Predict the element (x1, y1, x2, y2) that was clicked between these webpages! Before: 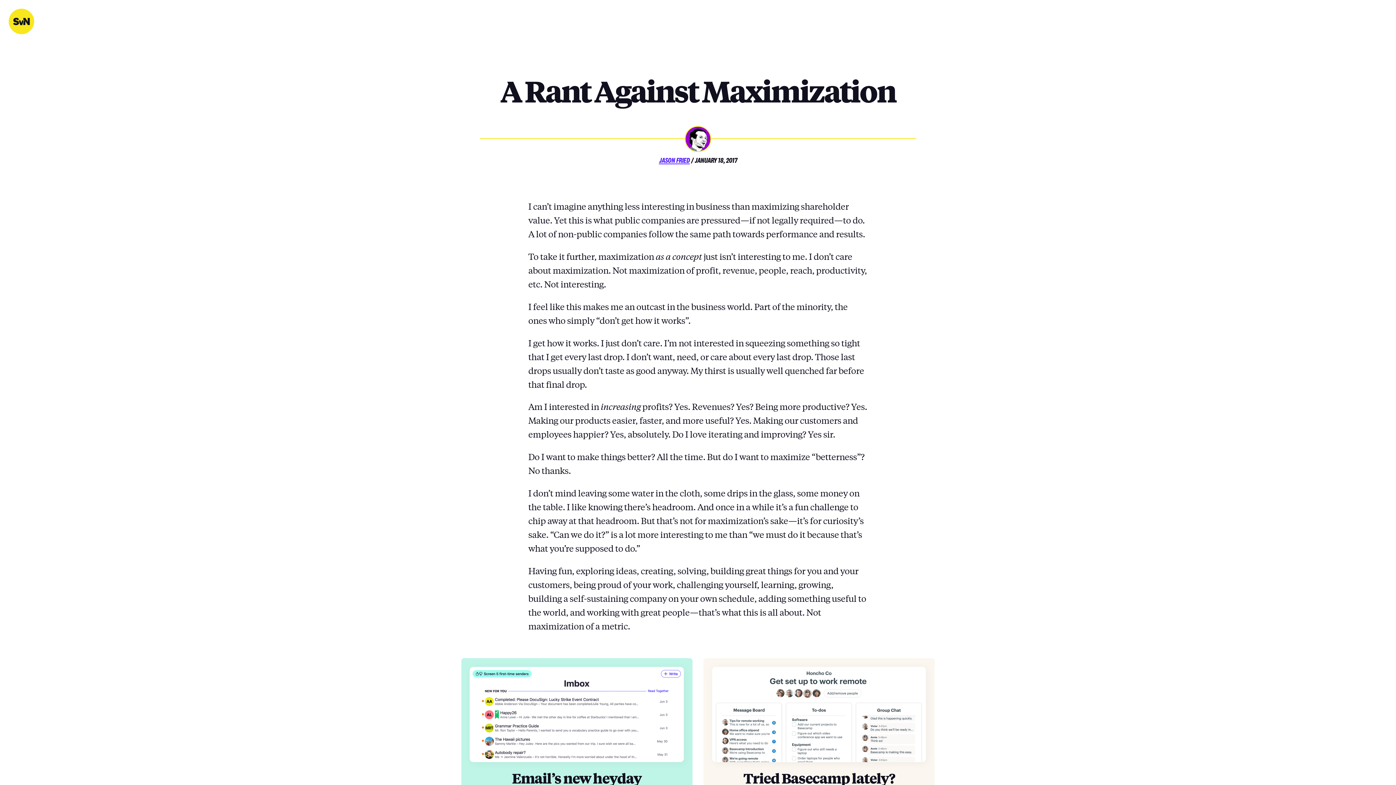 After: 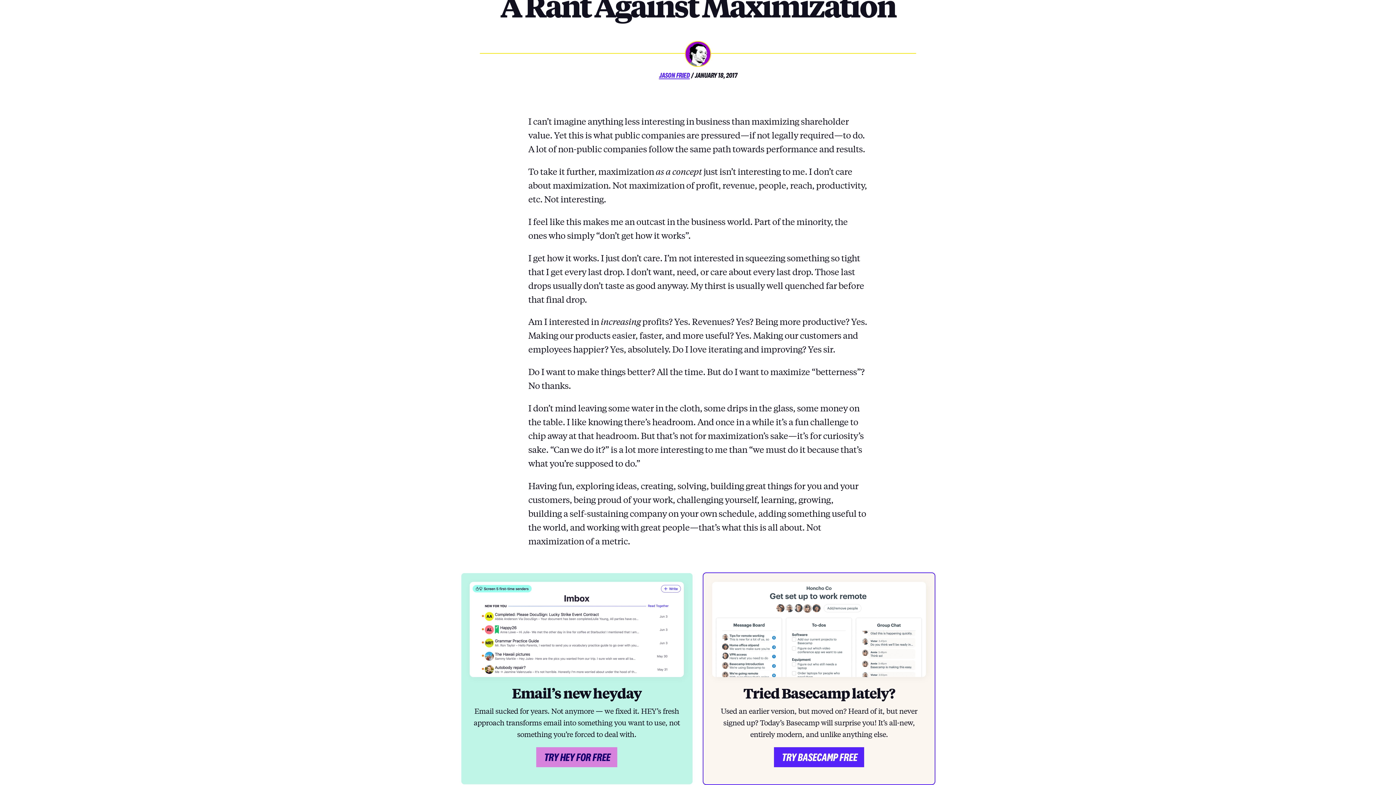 Action: bbox: (702, 657, 935, 870) label: Tried Basecamp lately?

Used an earlier version, but moved on? Heard of it, but never signed up? Today’s Basecamp will surprise you! It’s all-new, entirely modern, and unlike anything else.

TRY BASECAMP FREE